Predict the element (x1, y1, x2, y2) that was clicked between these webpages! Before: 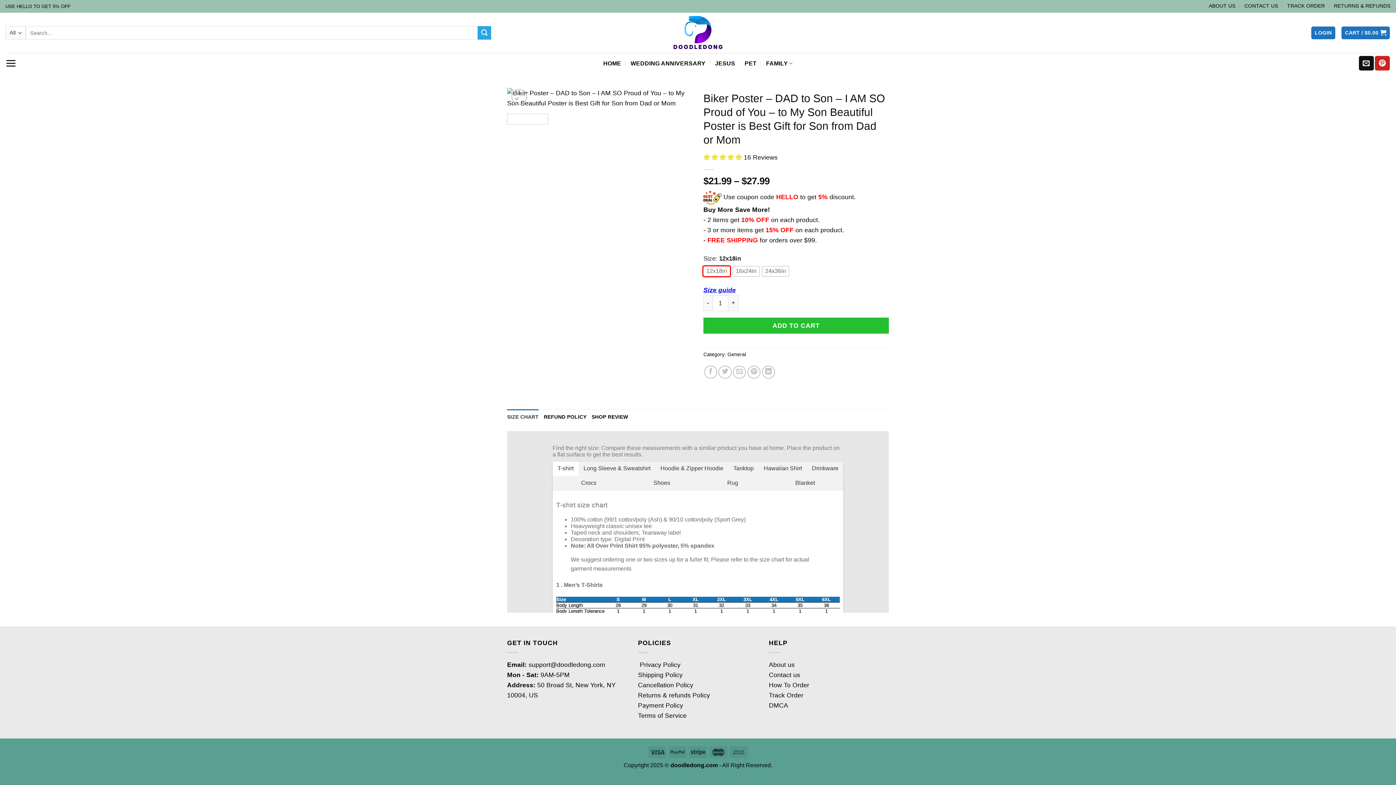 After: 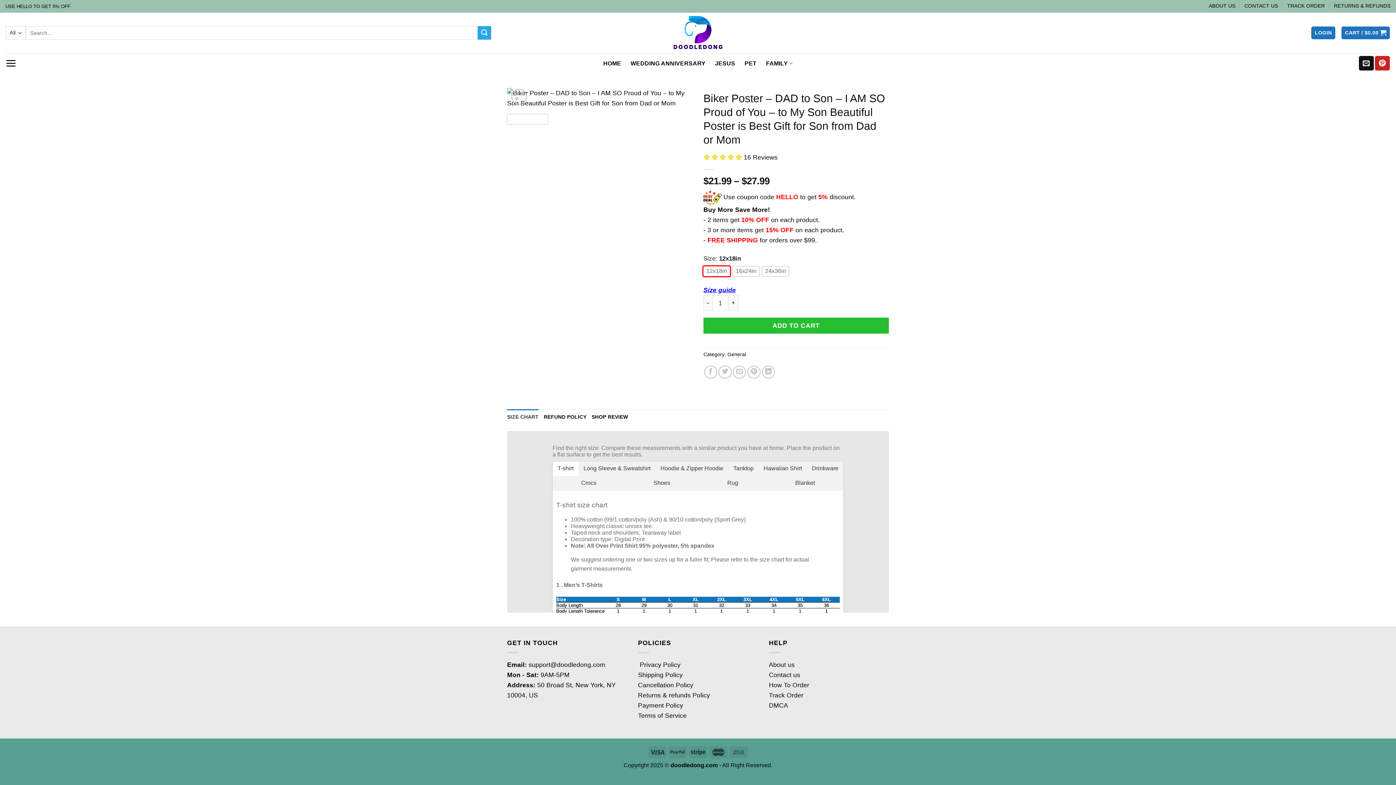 Action: bbox: (507, 113, 548, 124)